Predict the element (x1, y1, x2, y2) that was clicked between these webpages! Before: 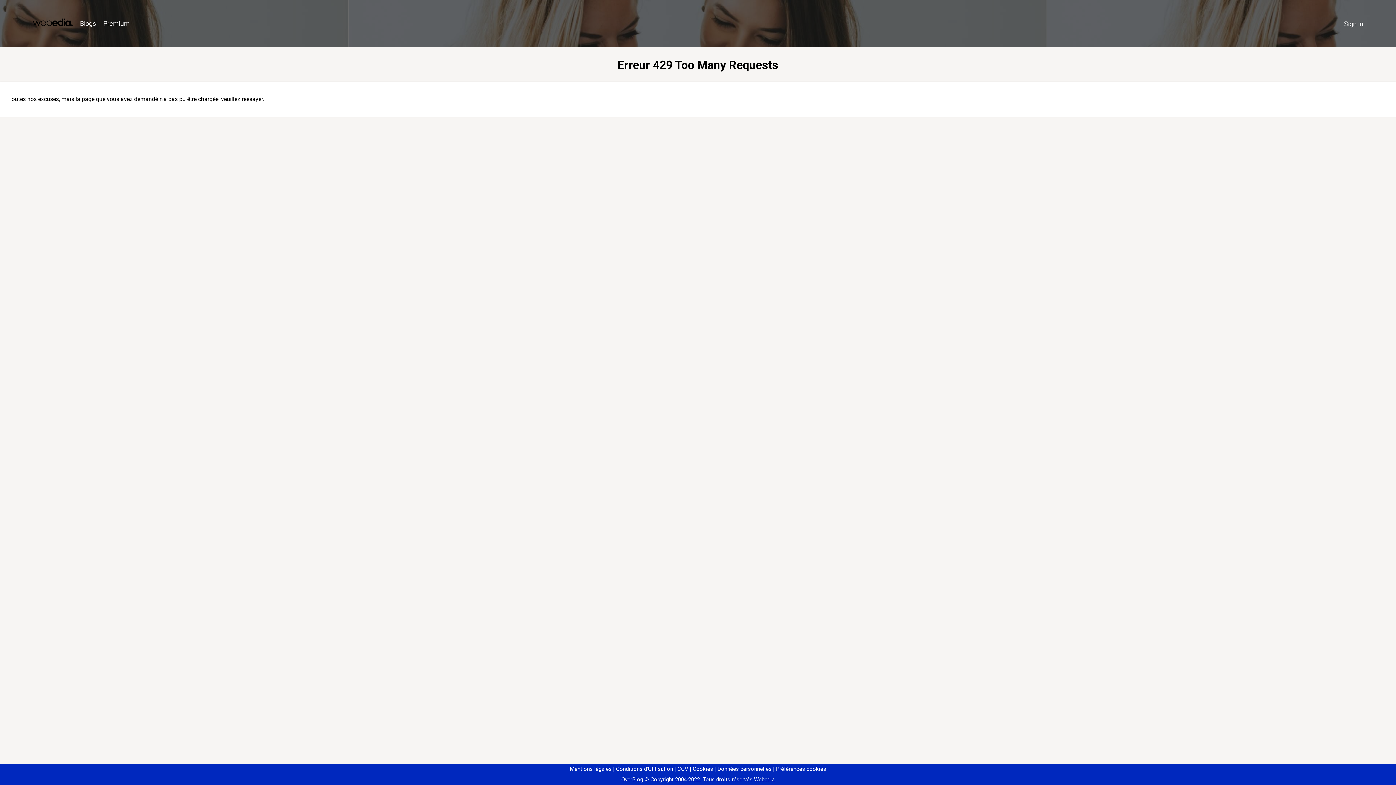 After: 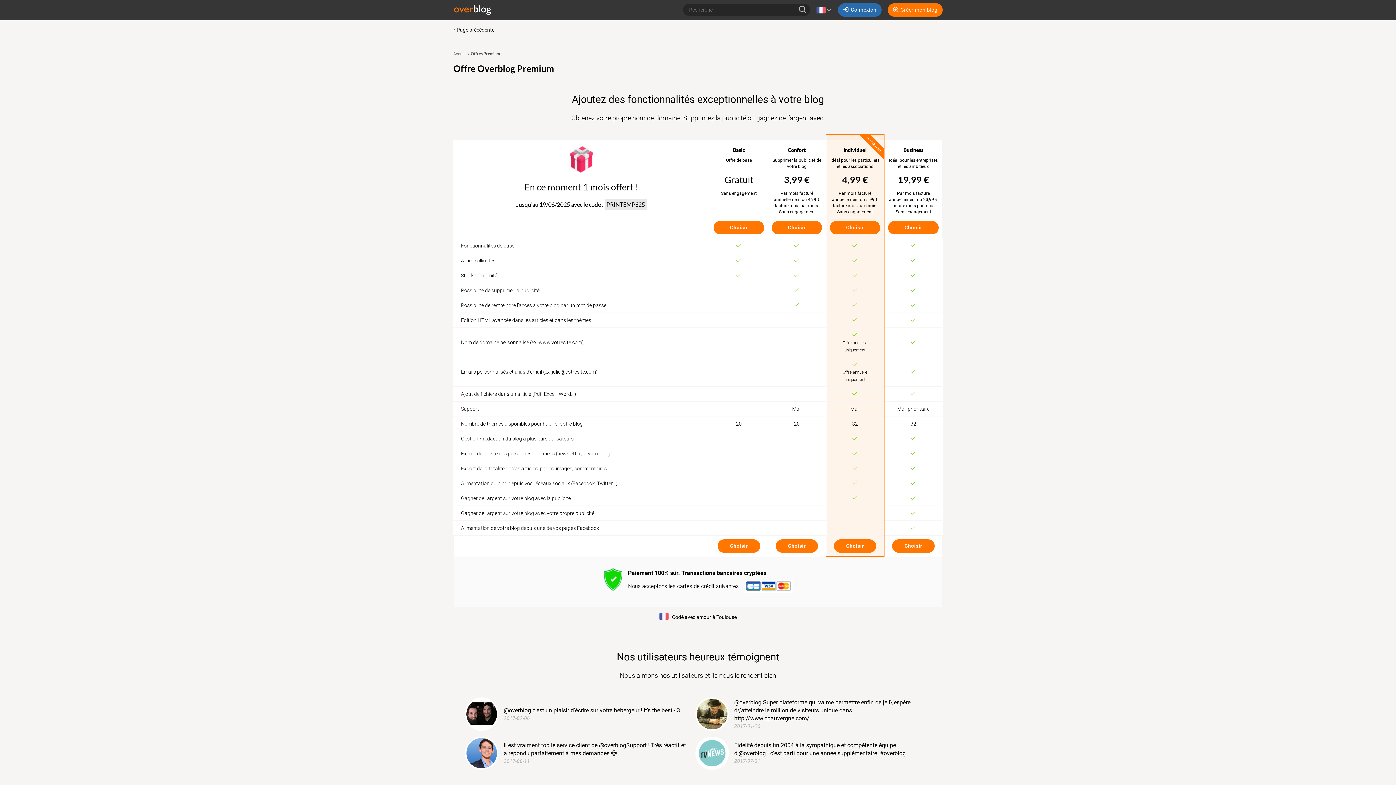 Action: bbox: (99, 16, 133, 31) label: Premium